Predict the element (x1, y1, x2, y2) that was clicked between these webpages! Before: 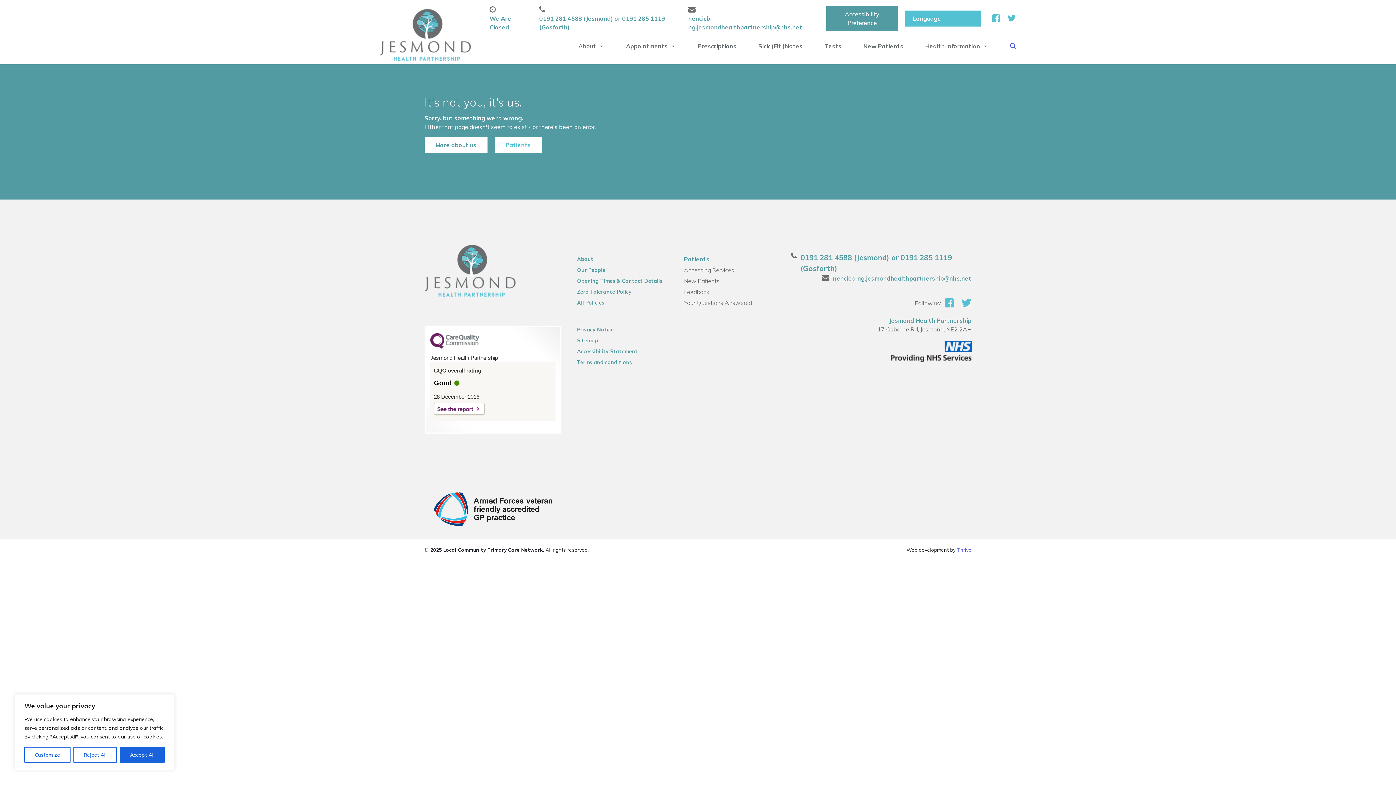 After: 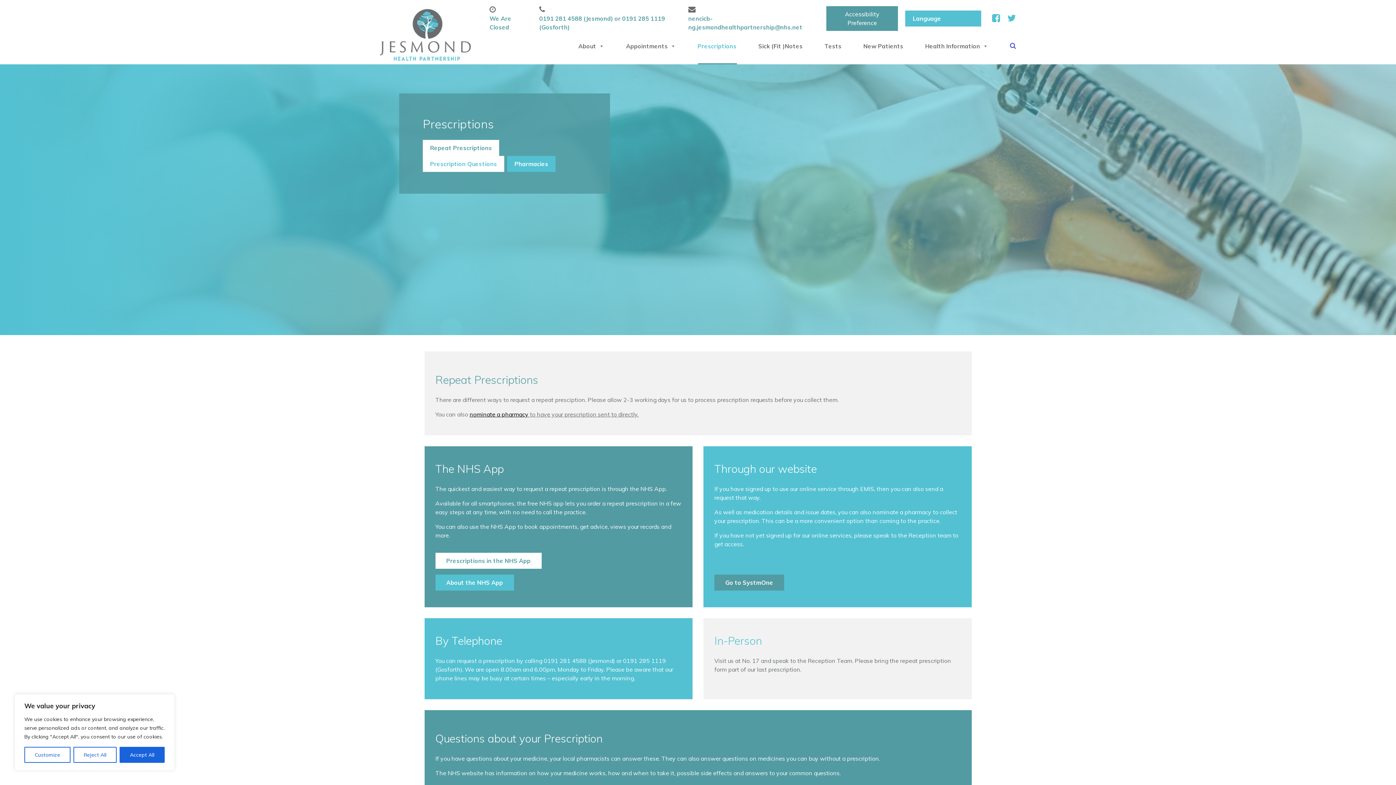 Action: bbox: (697, 38, 736, 53) label: Prescriptions